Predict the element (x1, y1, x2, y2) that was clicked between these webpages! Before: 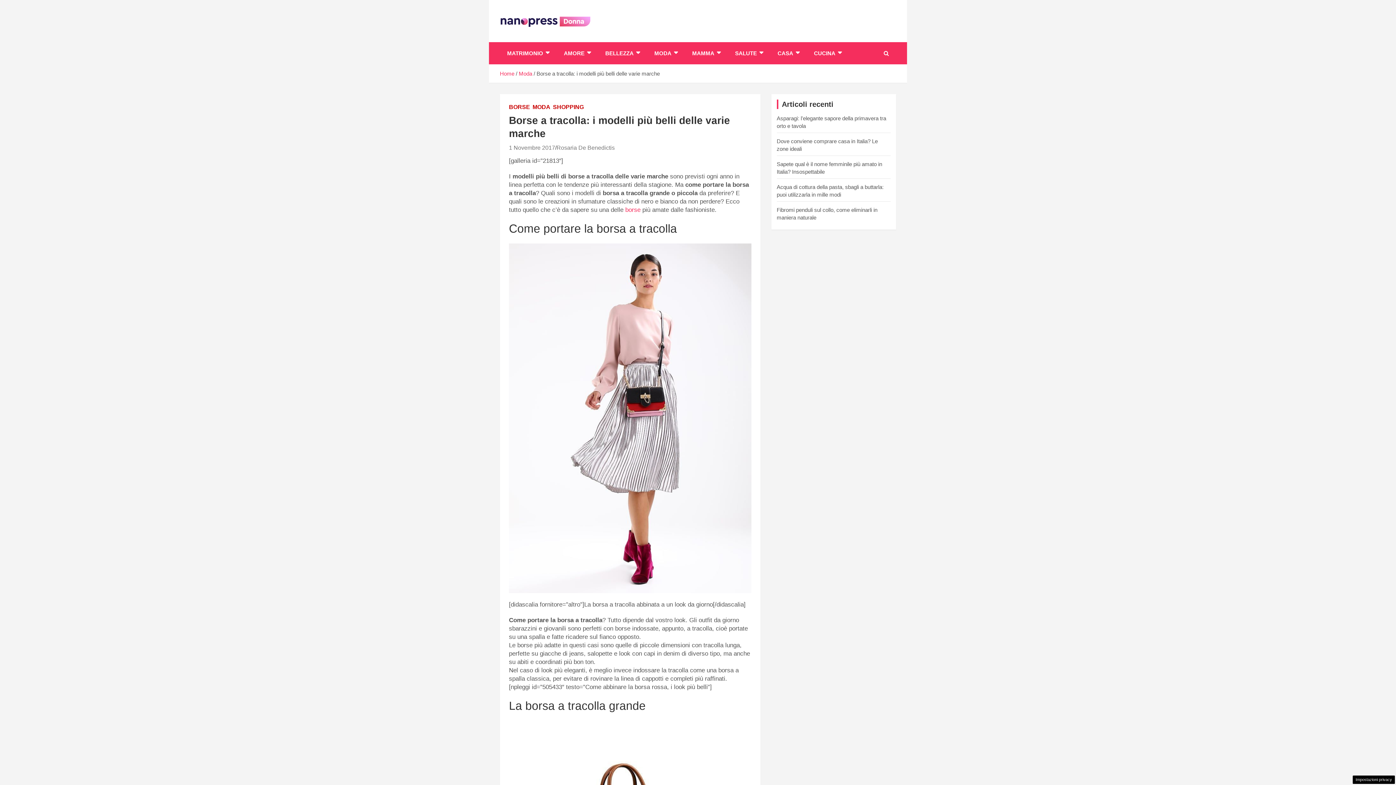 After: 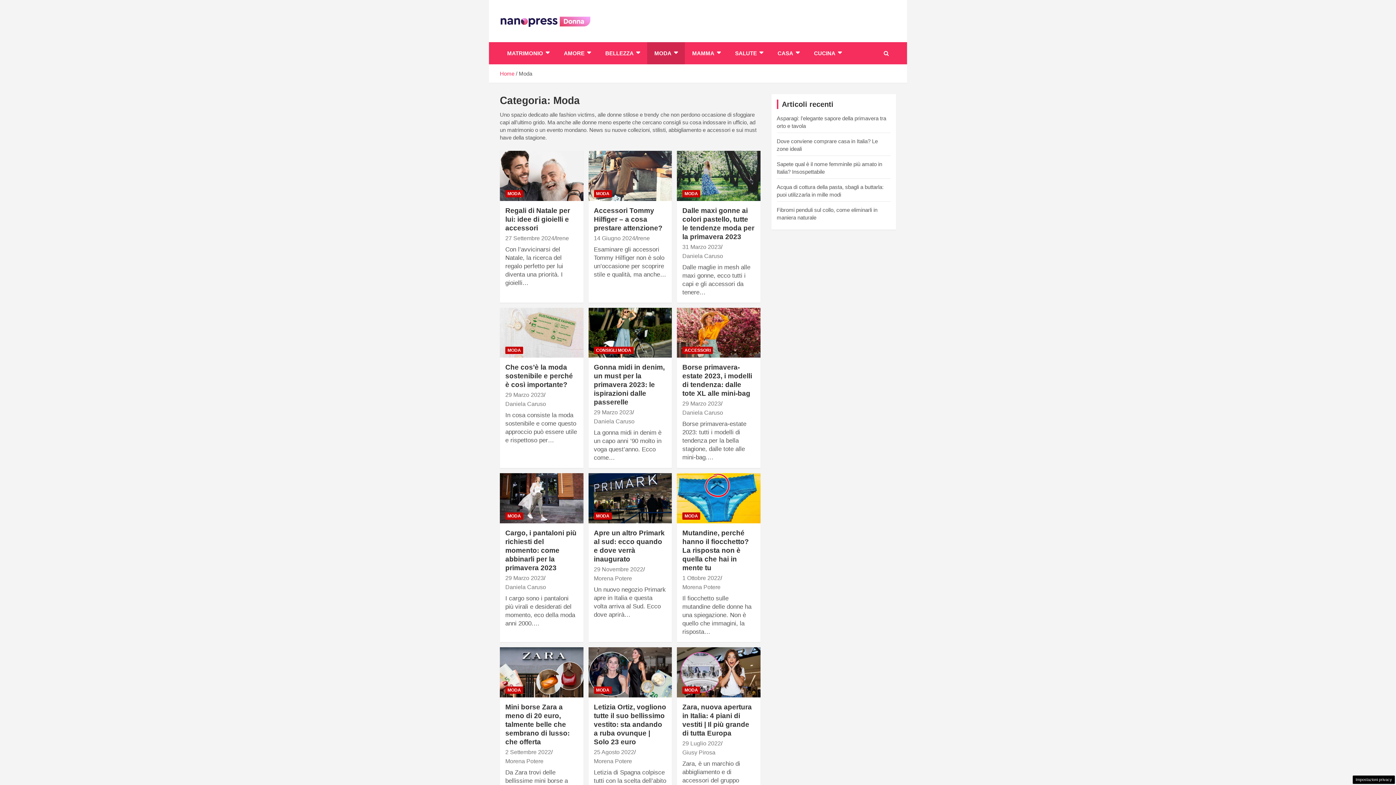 Action: label: MODA bbox: (532, 103, 550, 111)